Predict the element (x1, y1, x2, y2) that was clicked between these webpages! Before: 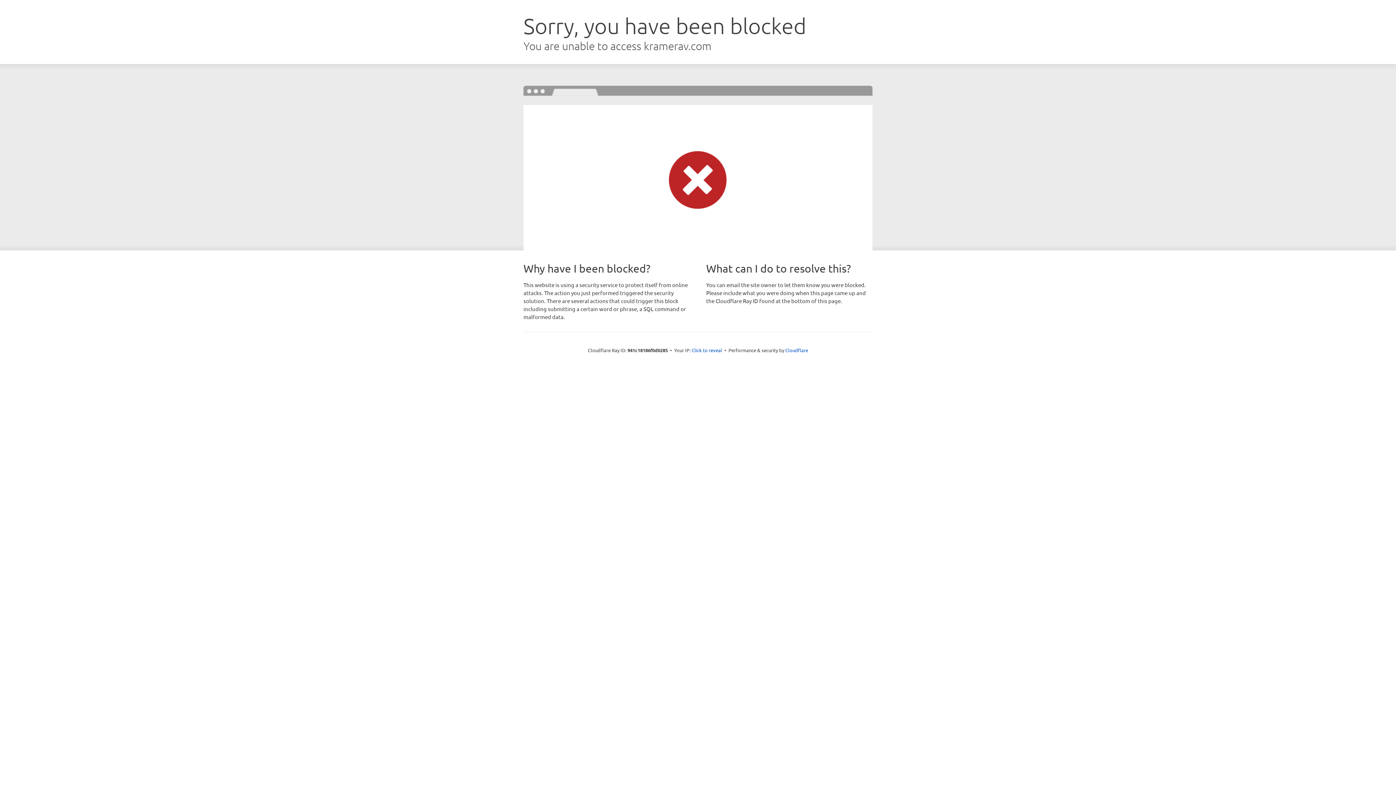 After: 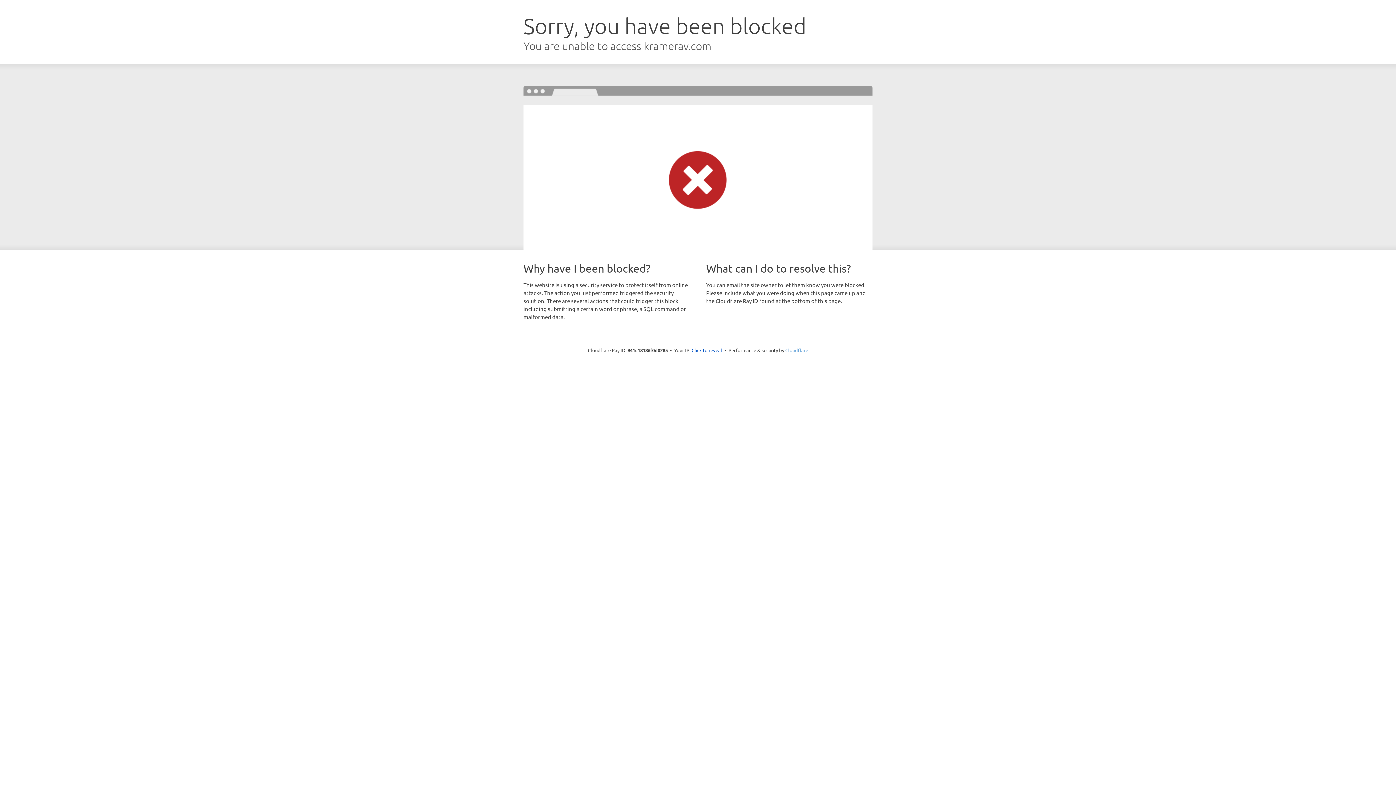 Action: label: Cloudflare bbox: (785, 347, 808, 353)